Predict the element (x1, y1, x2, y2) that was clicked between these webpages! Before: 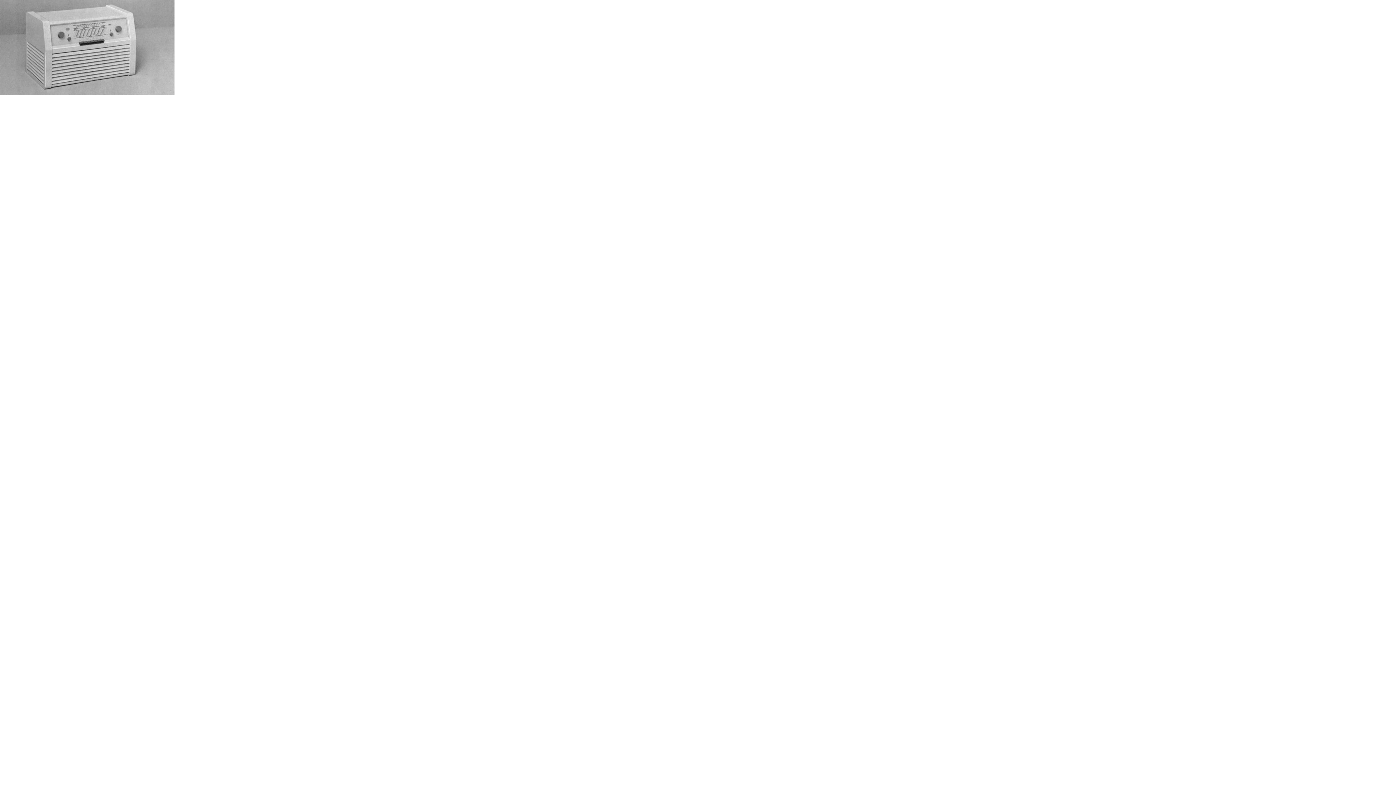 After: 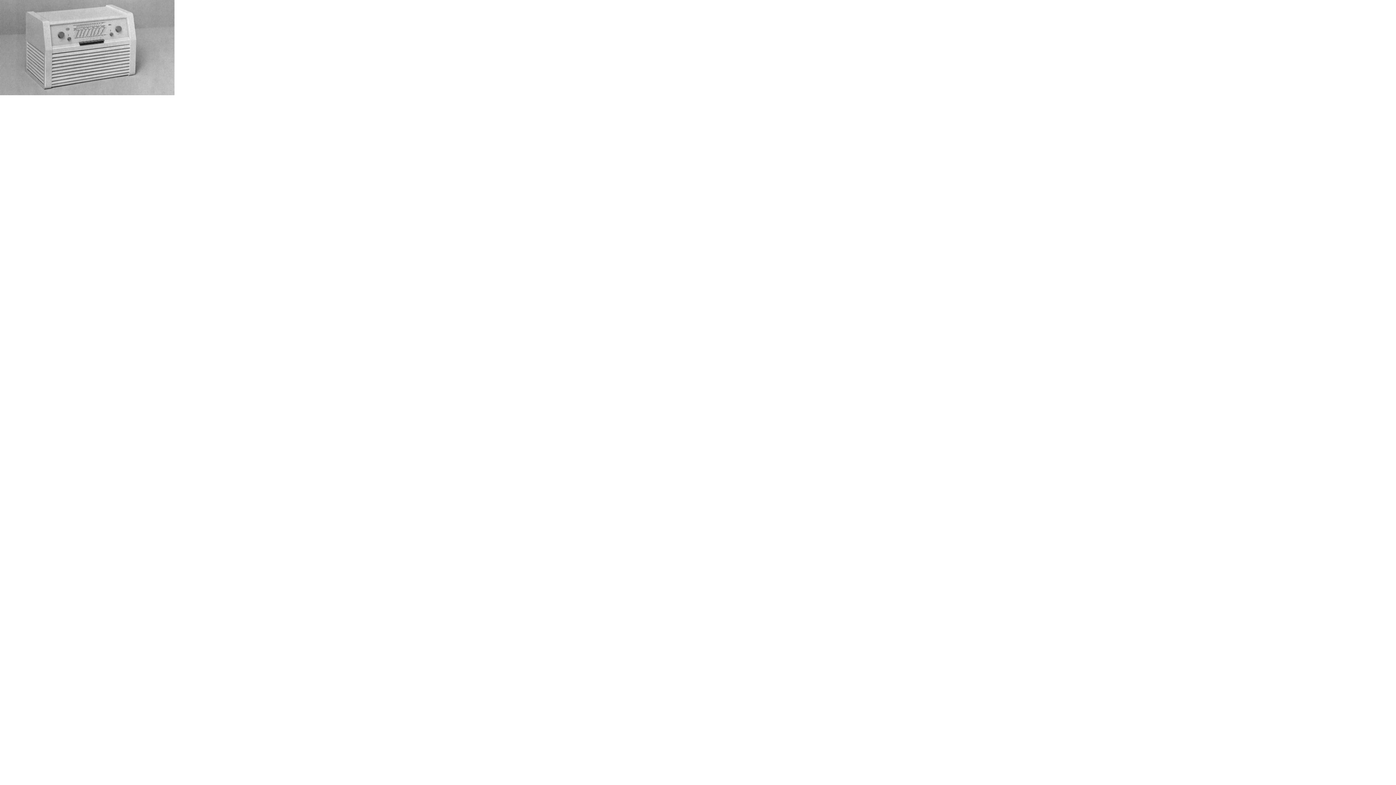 Action: bbox: (0, 90, 174, 96)